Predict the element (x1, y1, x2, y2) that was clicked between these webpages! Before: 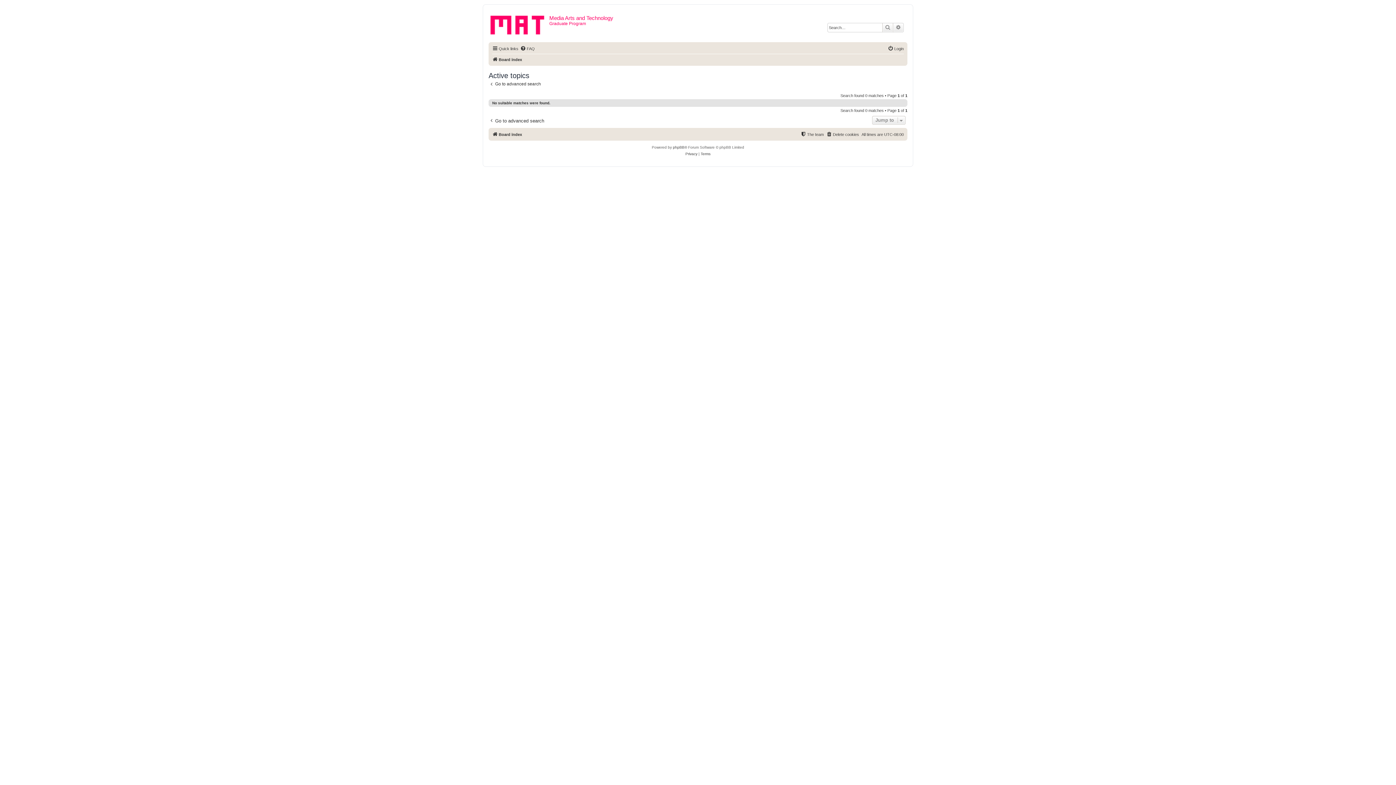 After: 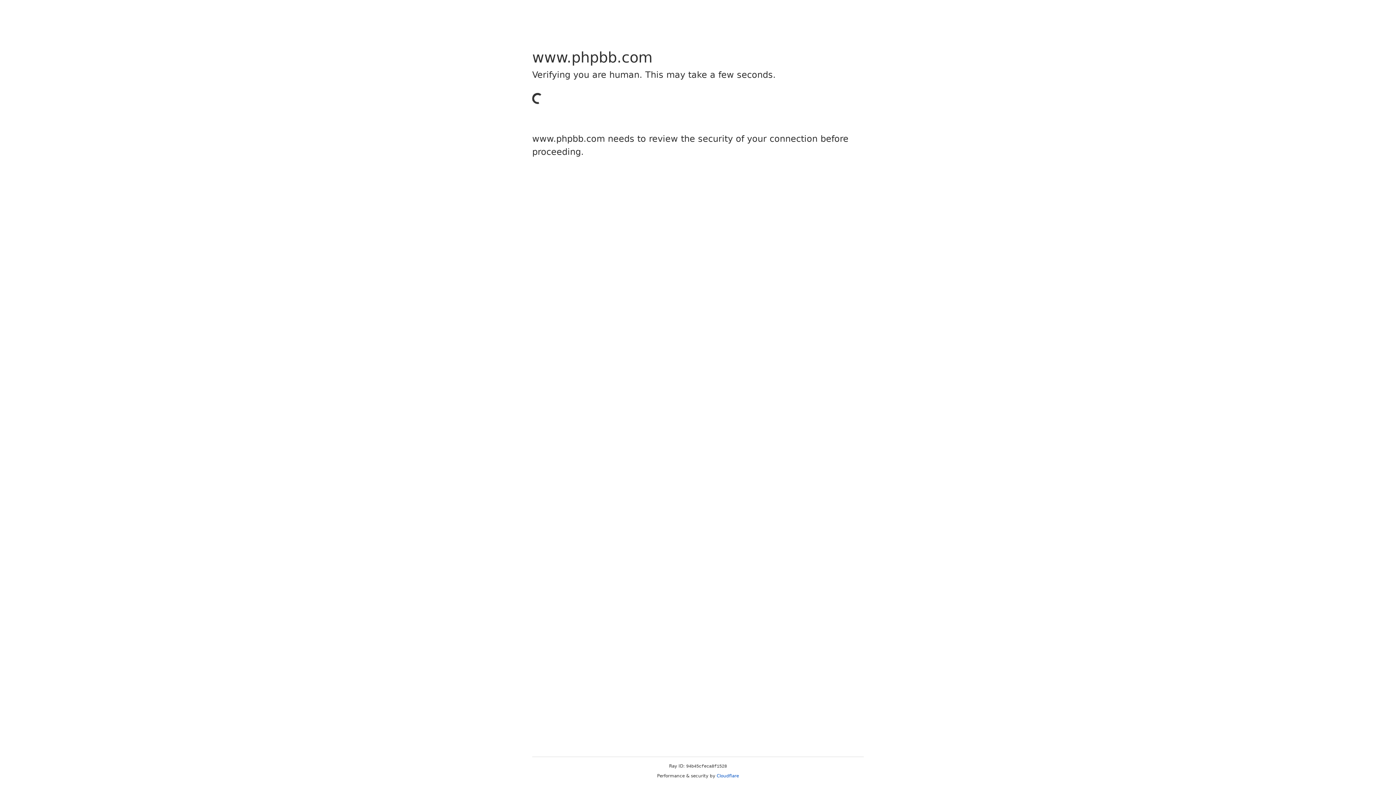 Action: label: phpBB bbox: (673, 144, 684, 150)